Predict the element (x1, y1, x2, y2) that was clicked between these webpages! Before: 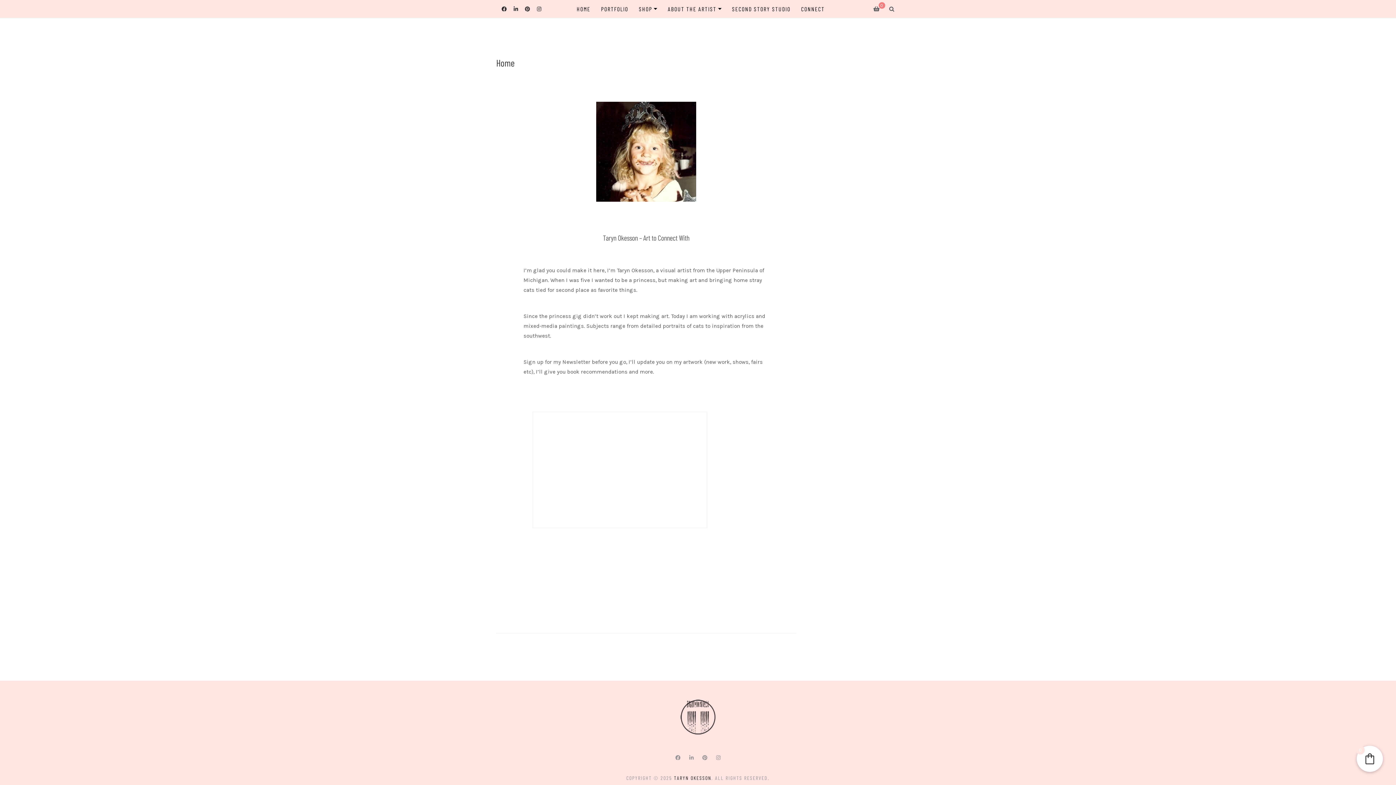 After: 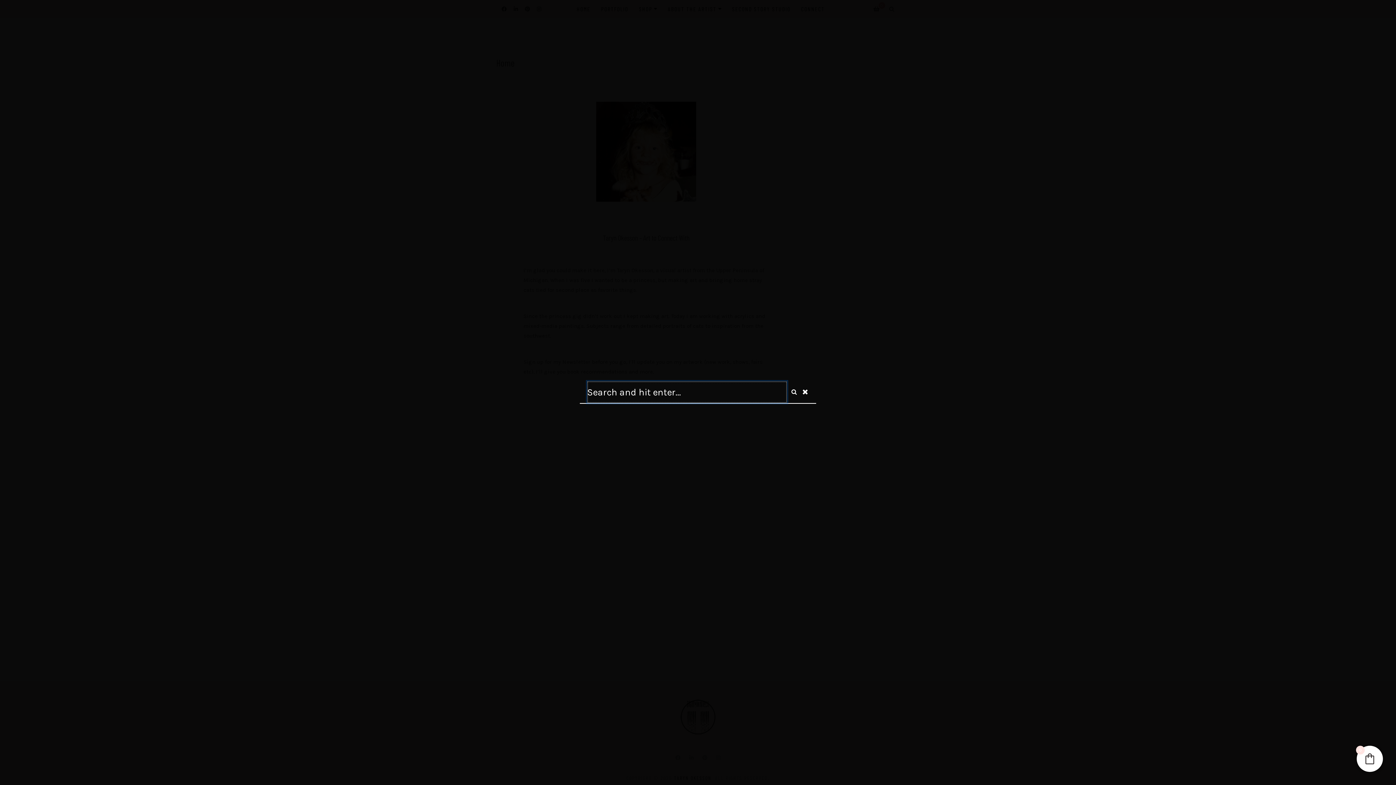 Action: bbox: (889, 0, 894, 18)